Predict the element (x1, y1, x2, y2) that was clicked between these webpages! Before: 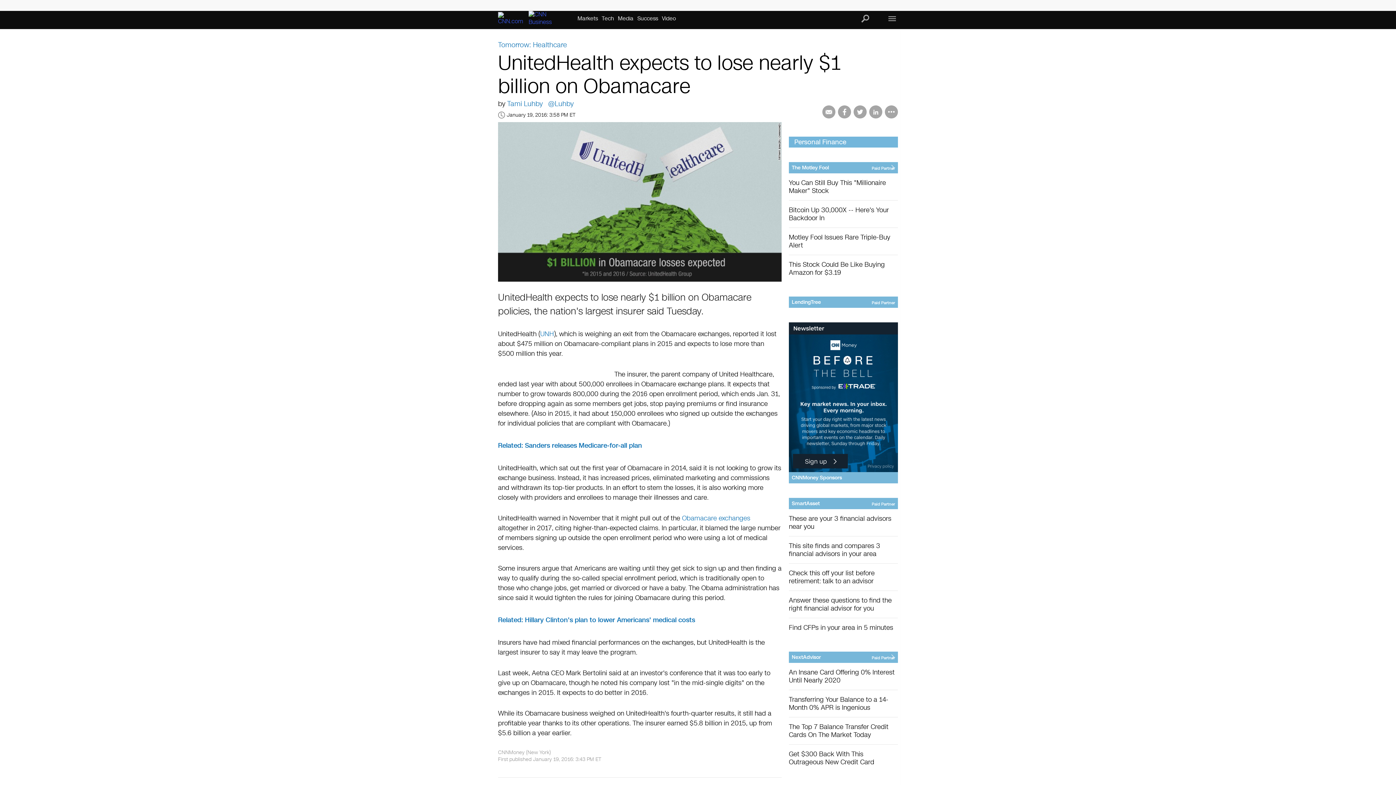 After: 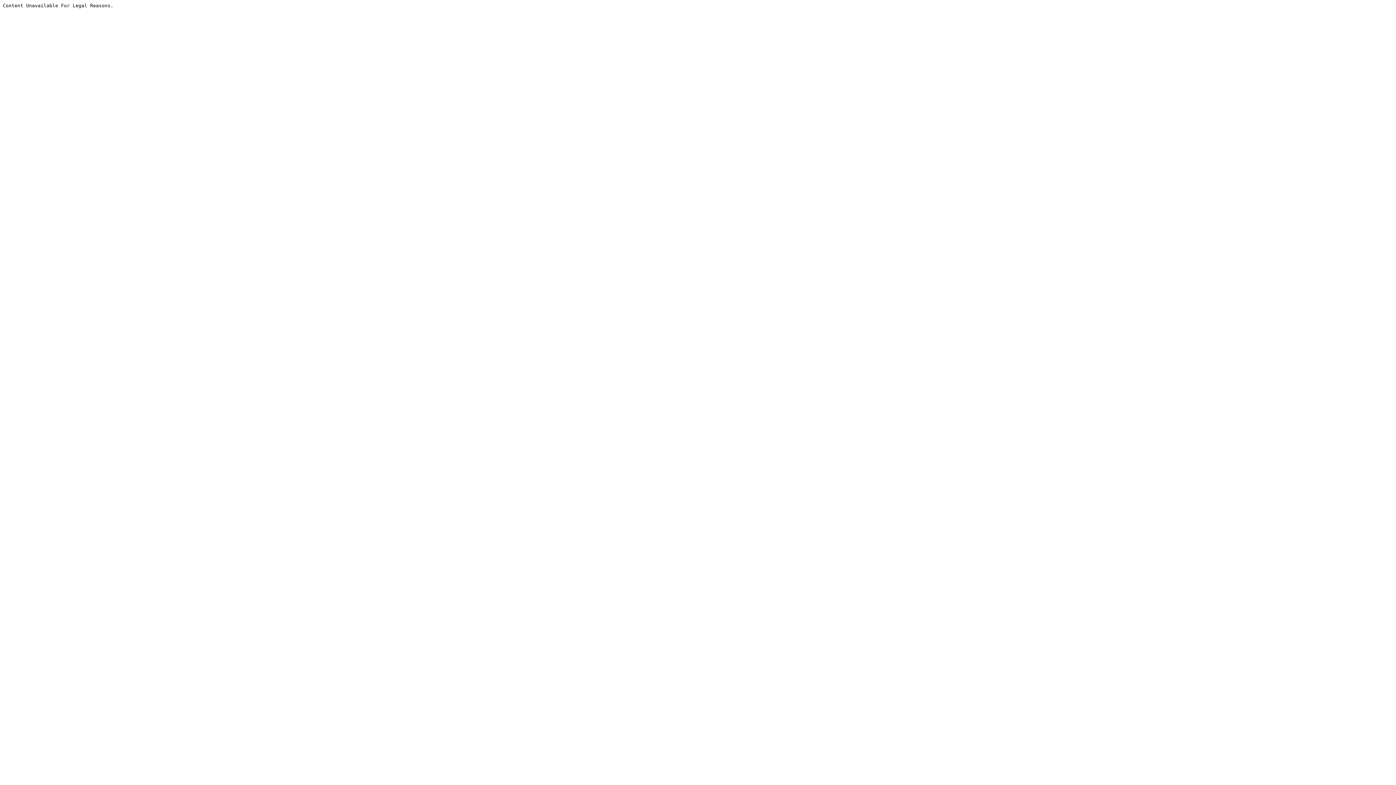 Action: bbox: (498, 40, 567, 49) label: Tomorrow: Healthcare